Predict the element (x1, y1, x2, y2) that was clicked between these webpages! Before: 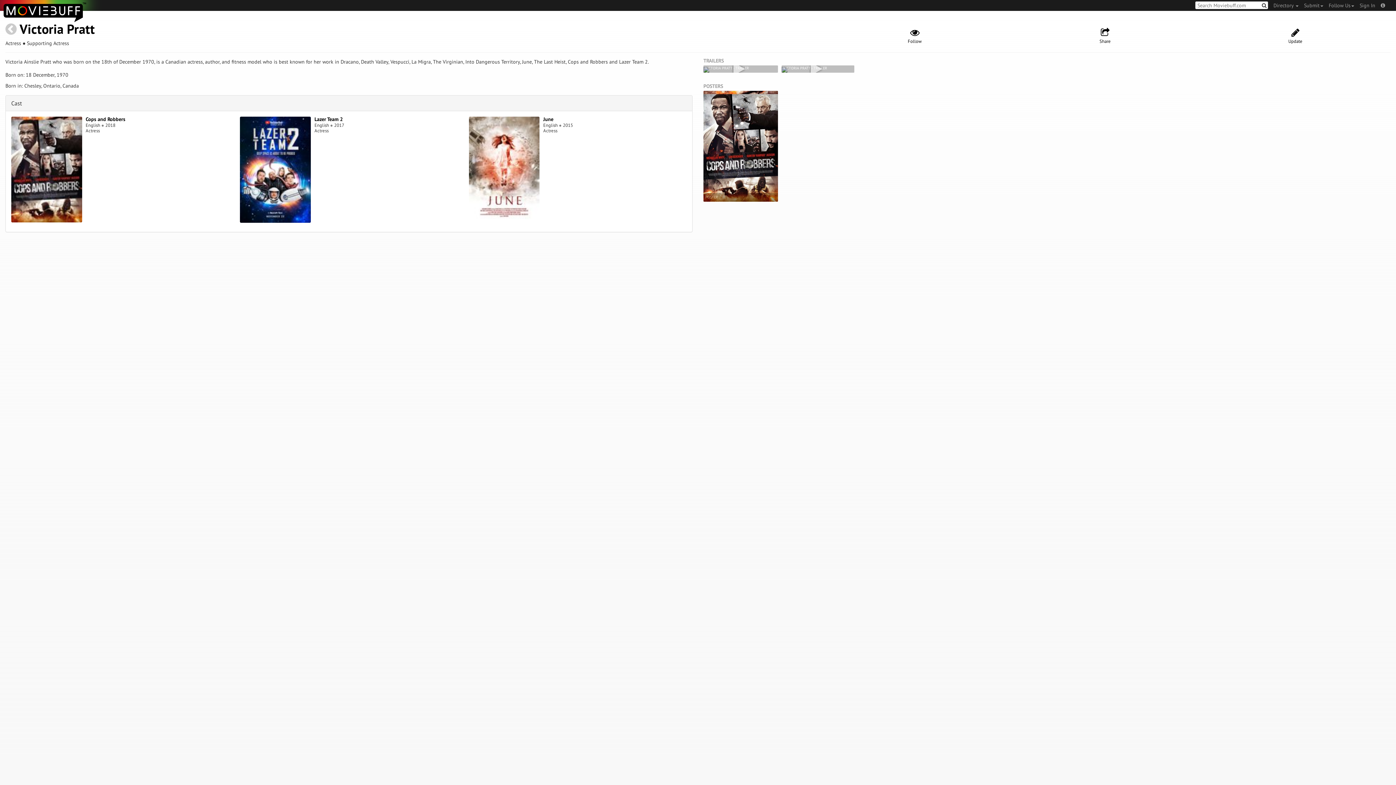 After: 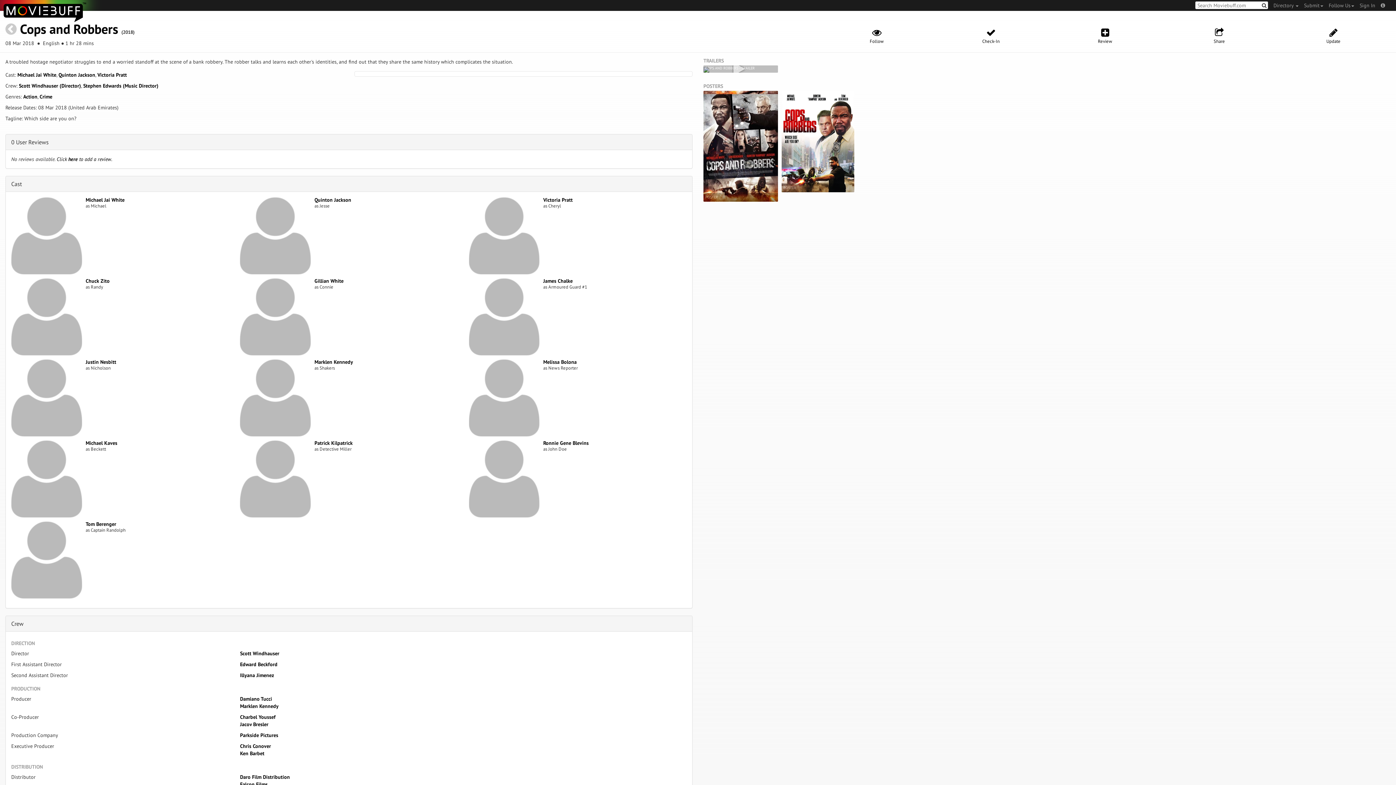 Action: bbox: (11, 165, 82, 172)